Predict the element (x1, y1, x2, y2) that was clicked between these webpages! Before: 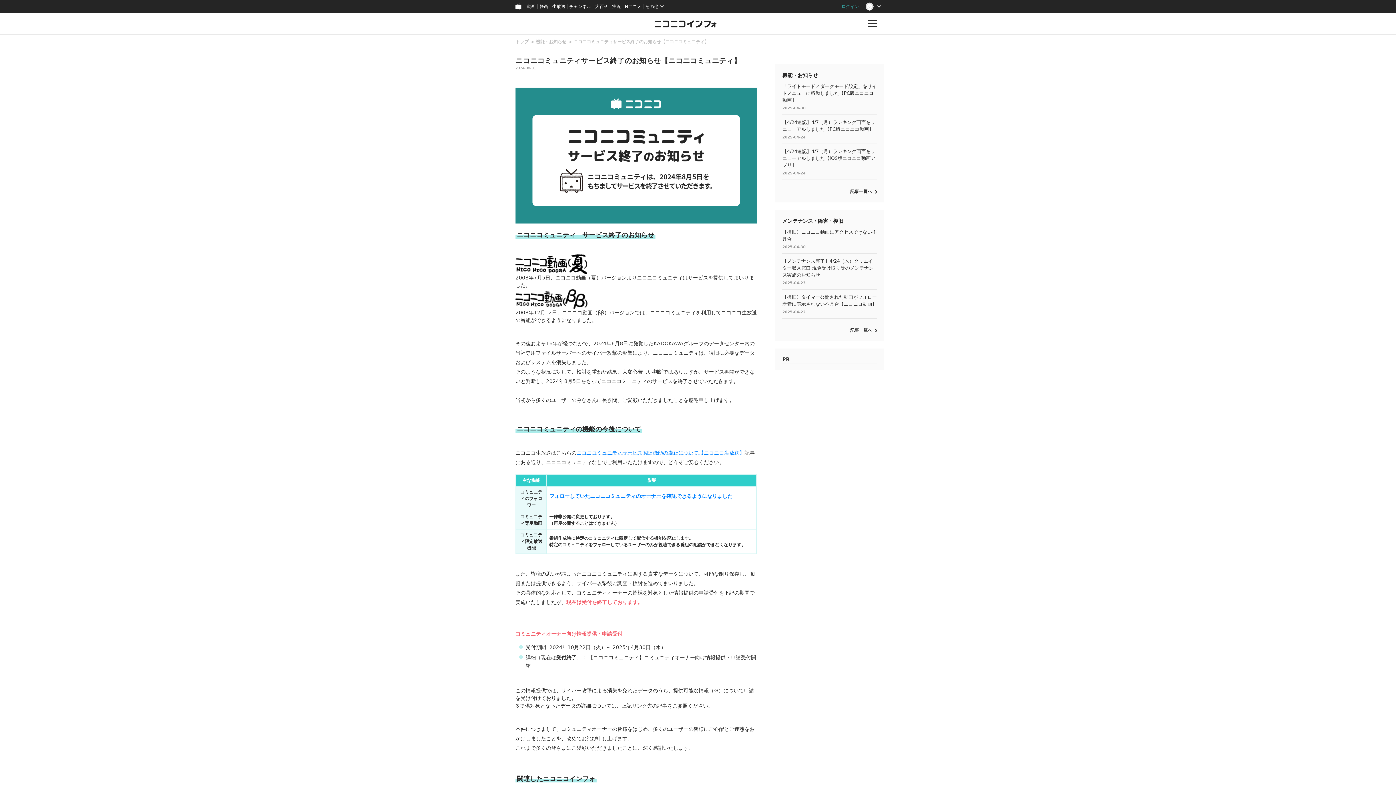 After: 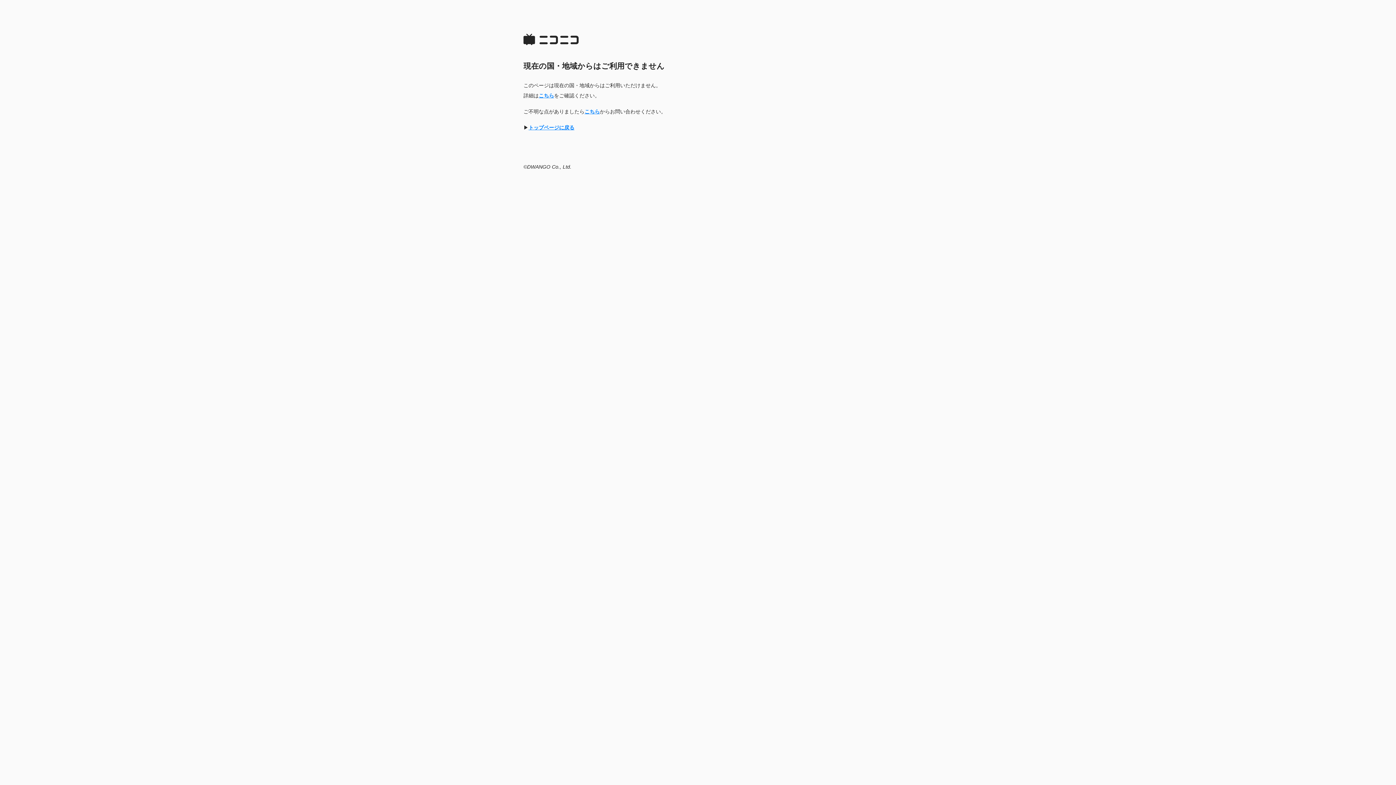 Action: bbox: (537, 0, 550, 13) label: 静画